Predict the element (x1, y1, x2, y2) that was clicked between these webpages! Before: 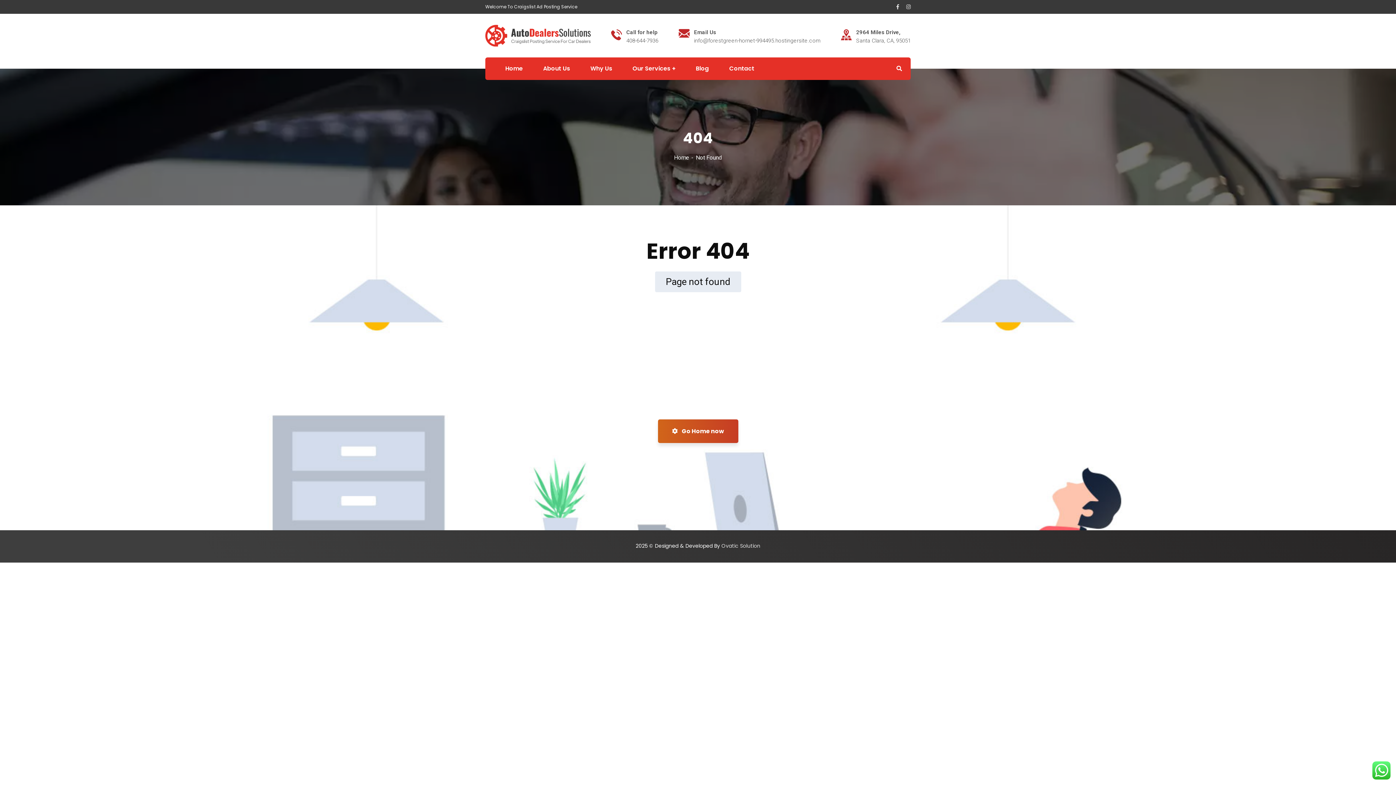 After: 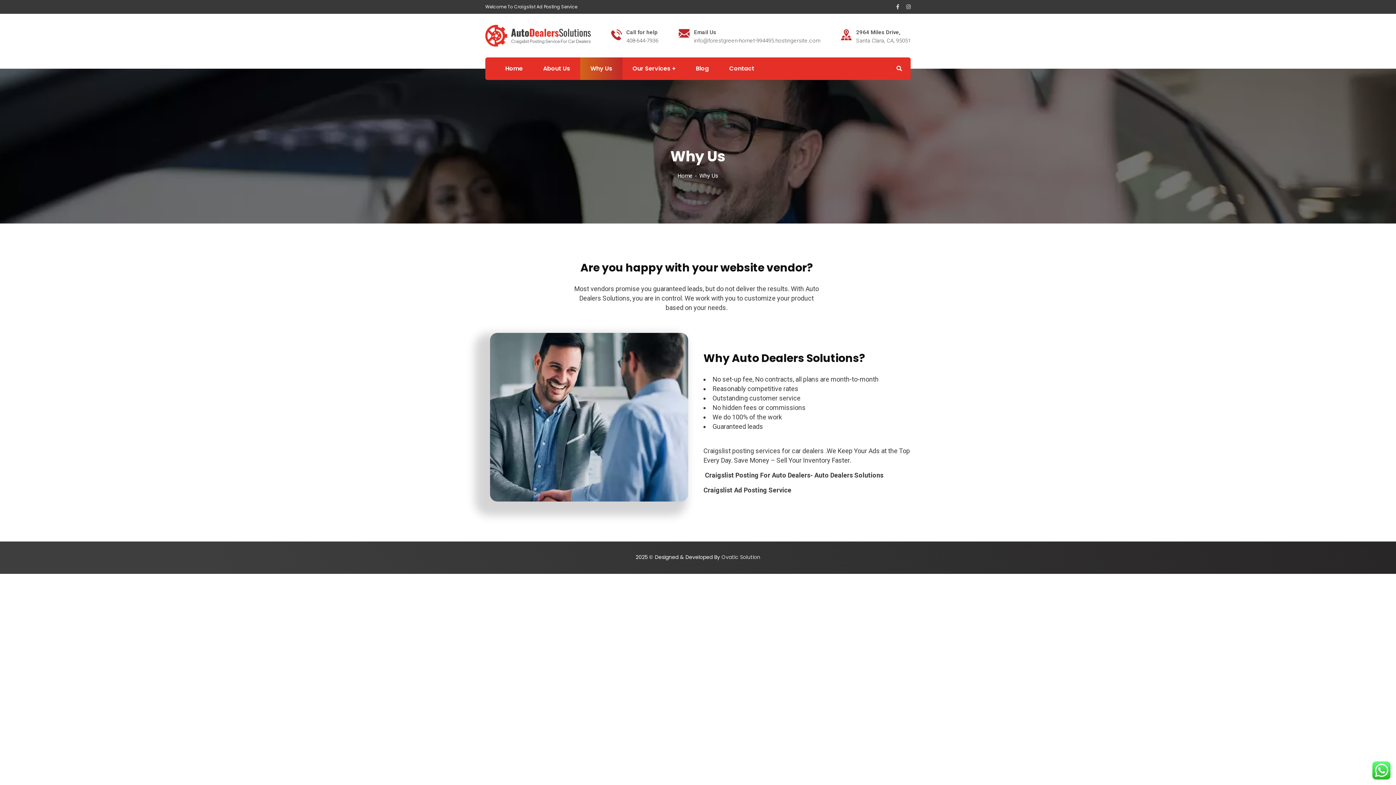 Action: bbox: (580, 57, 622, 80) label: Why Us